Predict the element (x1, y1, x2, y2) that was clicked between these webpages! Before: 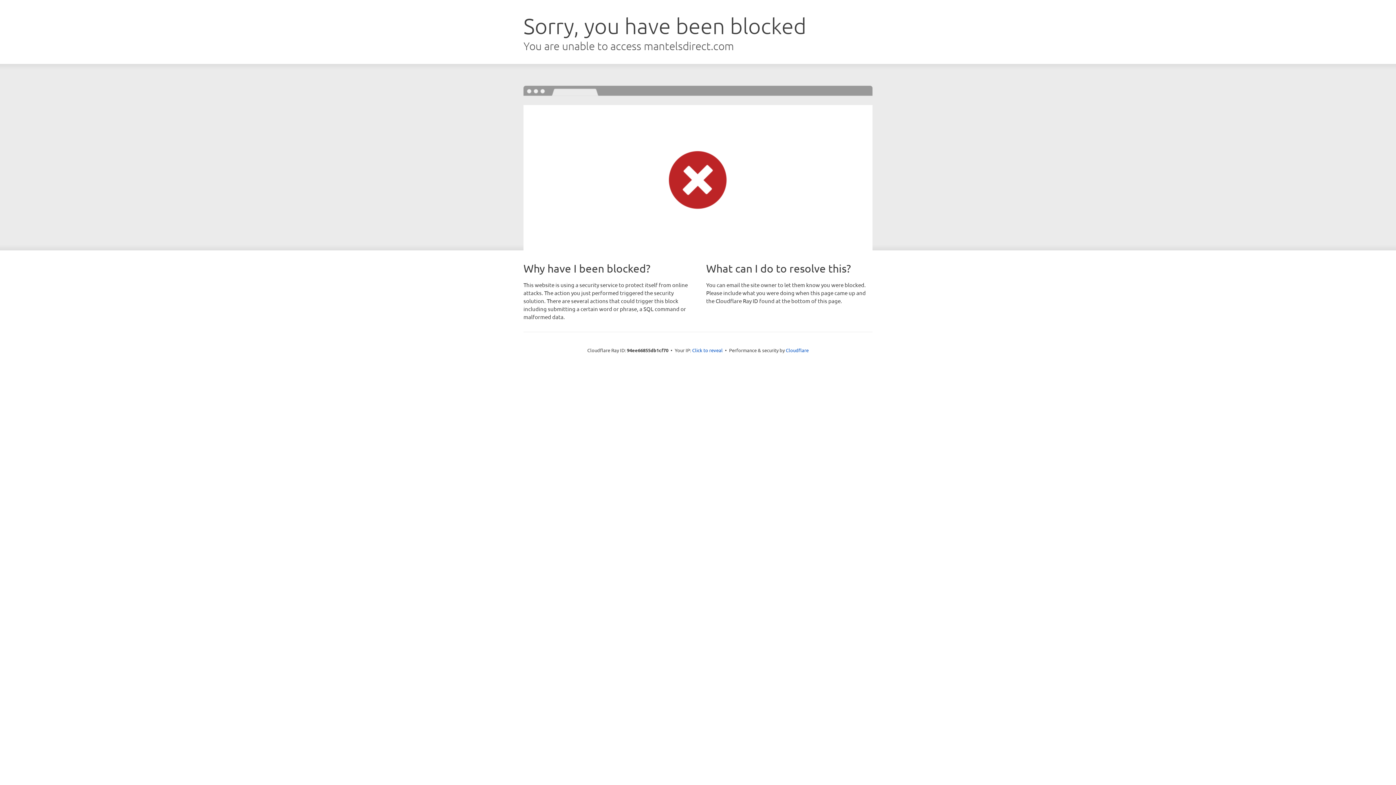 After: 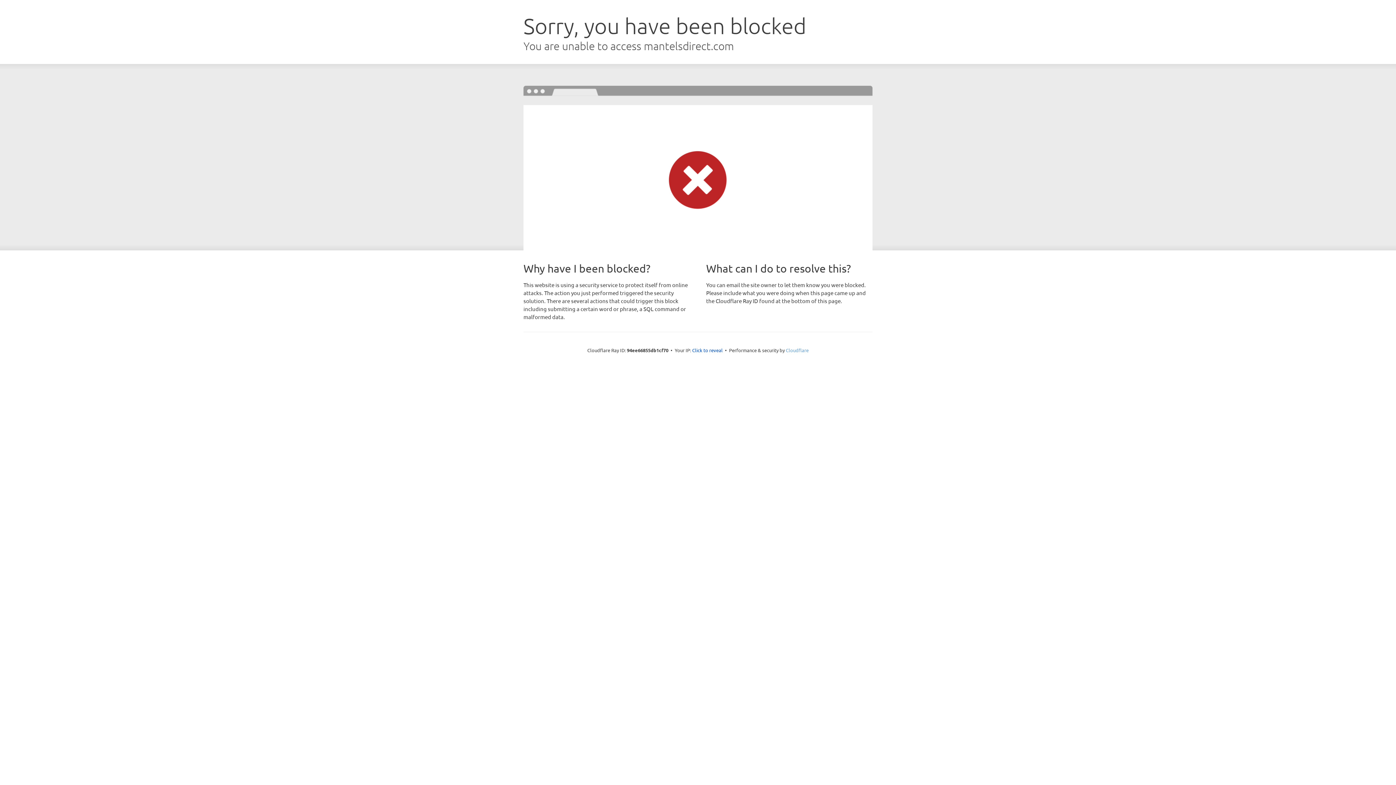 Action: bbox: (786, 347, 808, 353) label: Cloudflare